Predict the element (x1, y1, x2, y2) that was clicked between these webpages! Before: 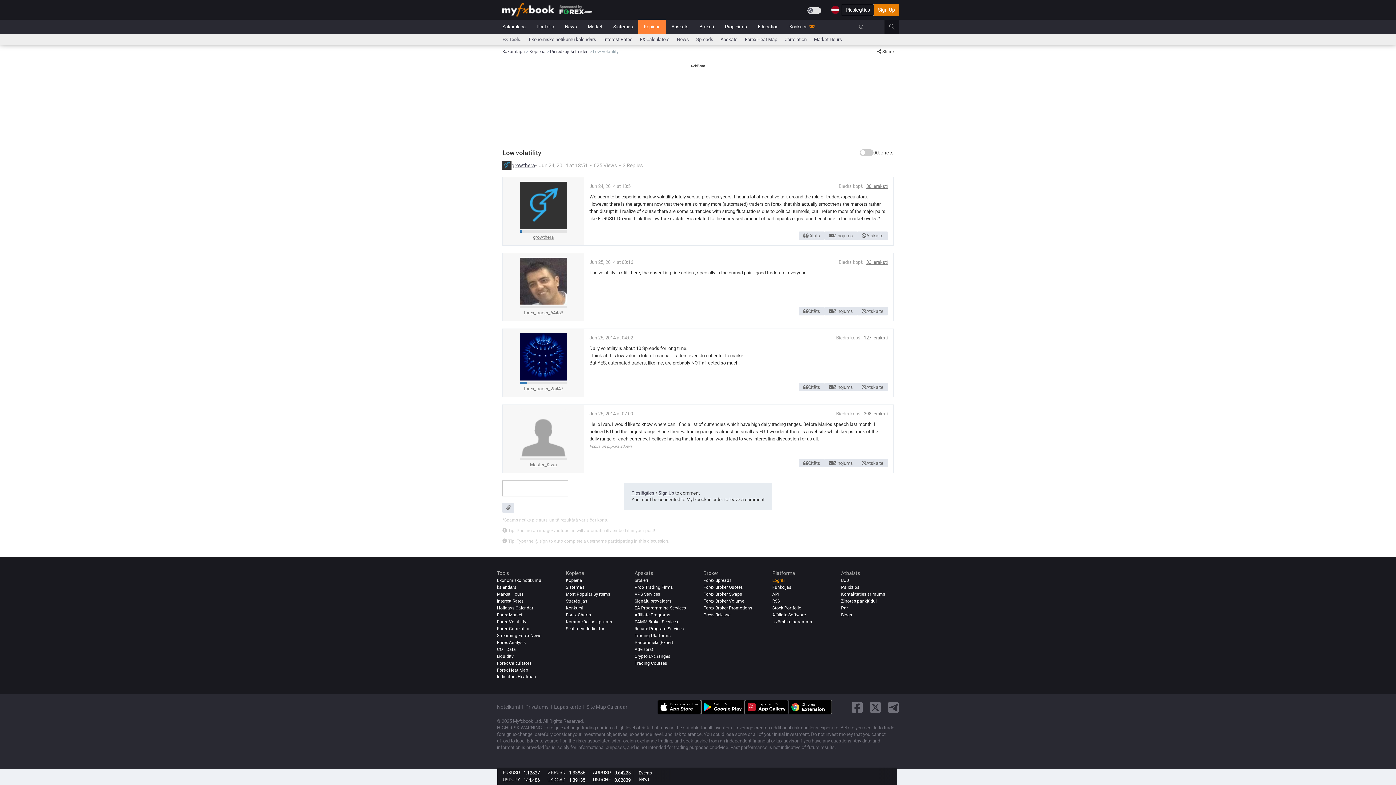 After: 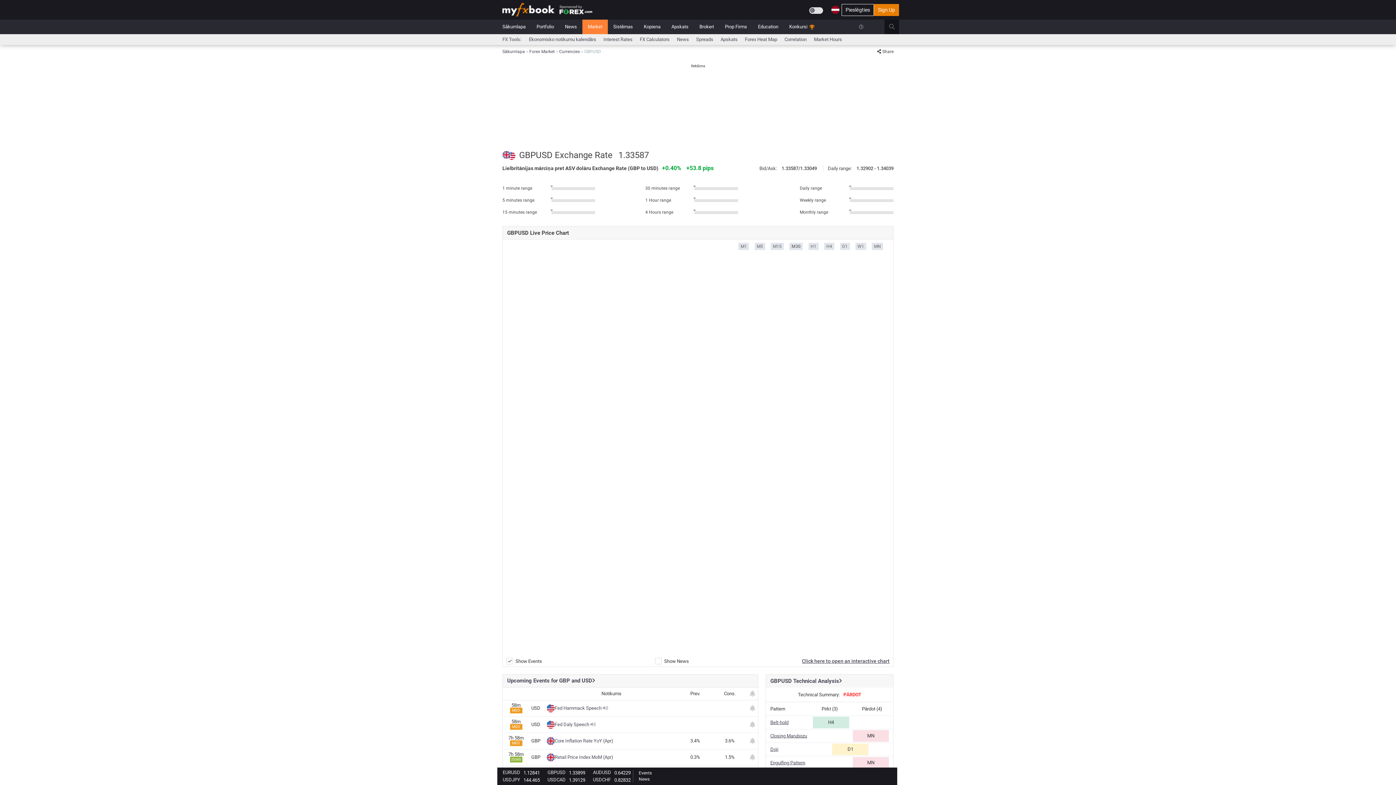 Action: bbox: (547, 770, 565, 775) label: GBPUSD